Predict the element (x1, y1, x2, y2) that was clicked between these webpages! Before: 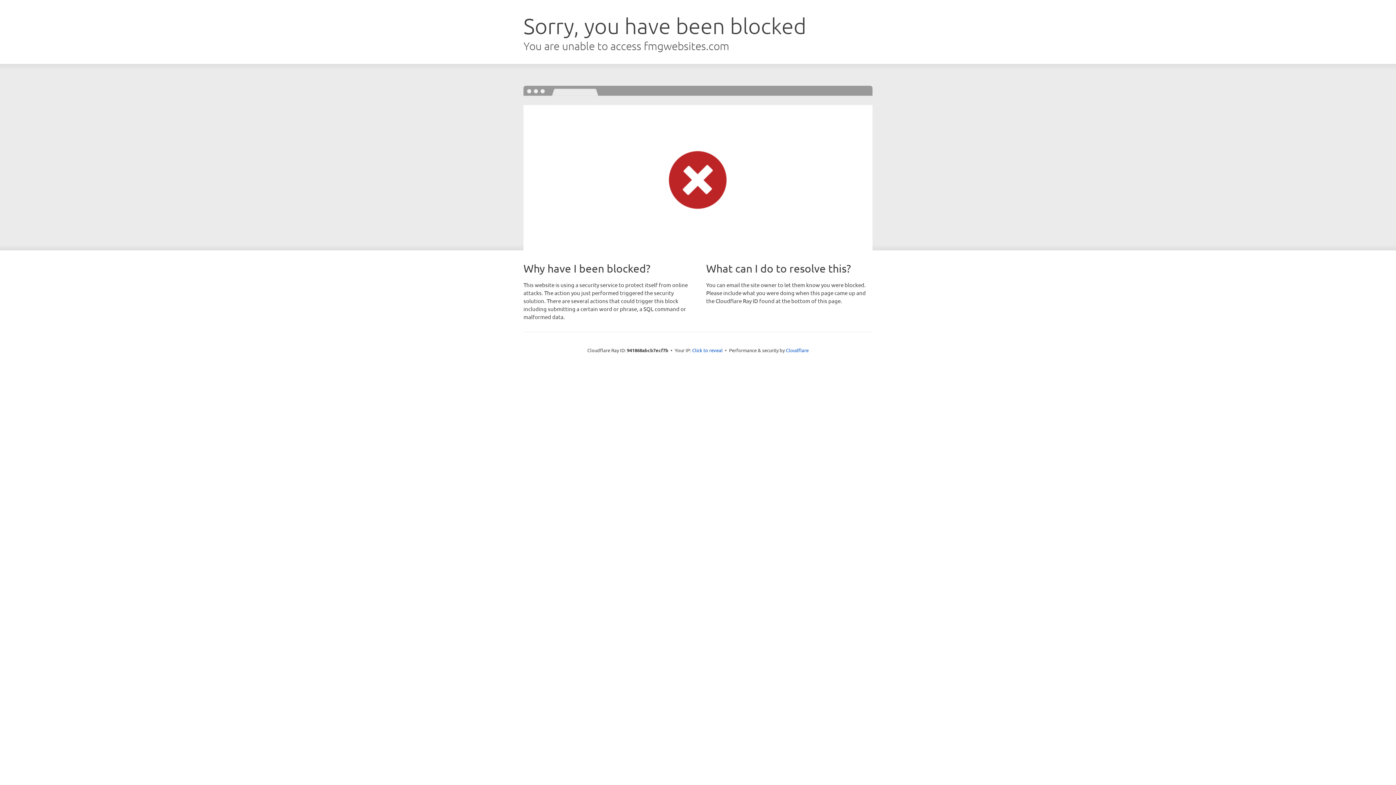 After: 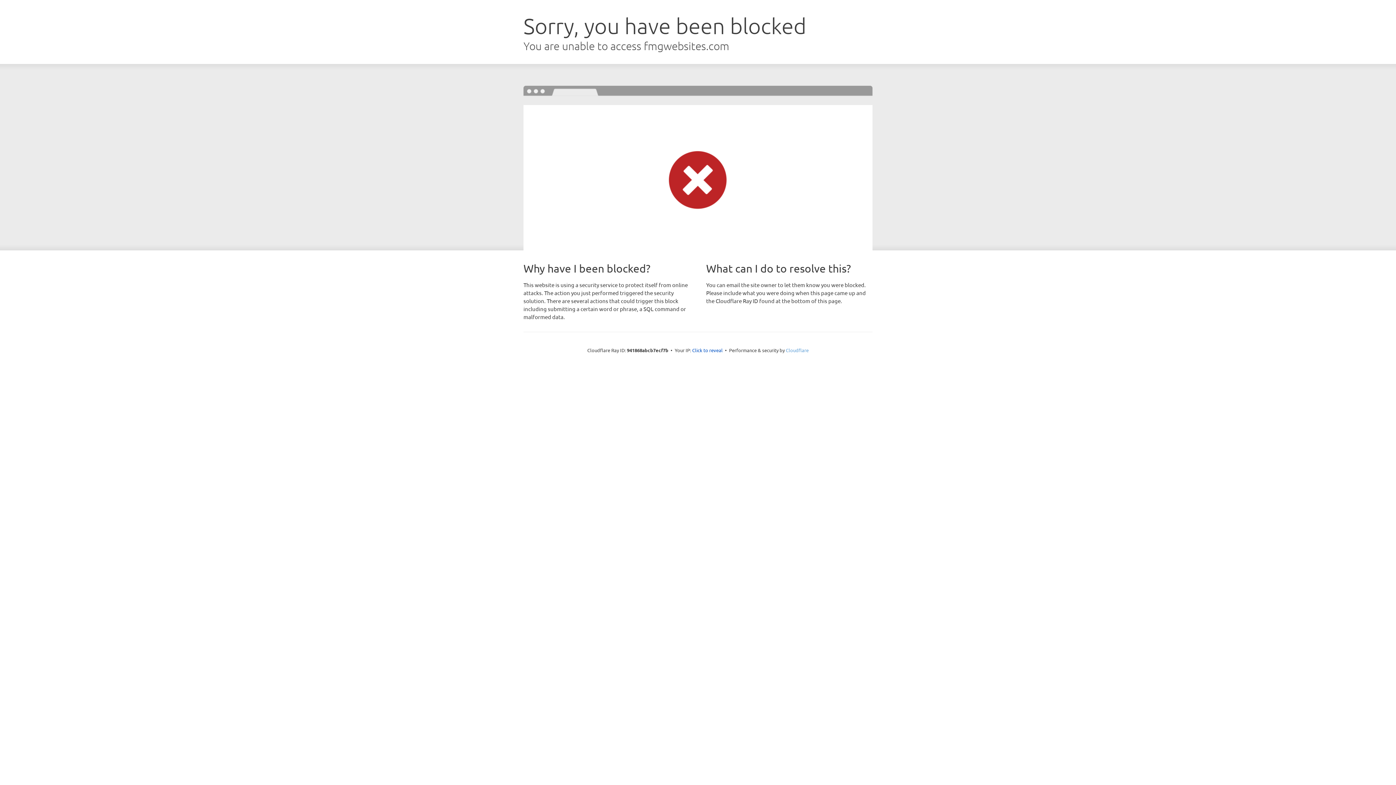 Action: bbox: (786, 347, 808, 353) label: Cloudflare